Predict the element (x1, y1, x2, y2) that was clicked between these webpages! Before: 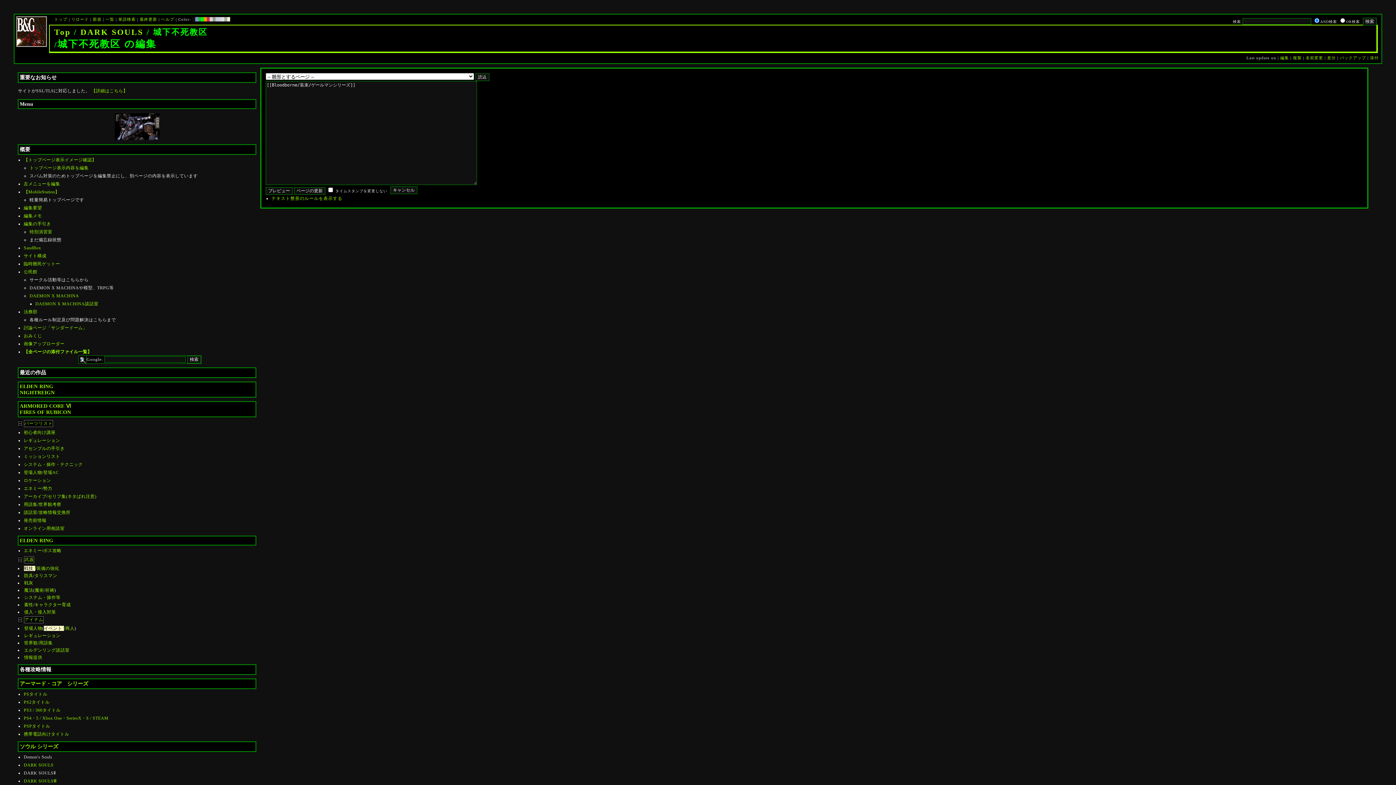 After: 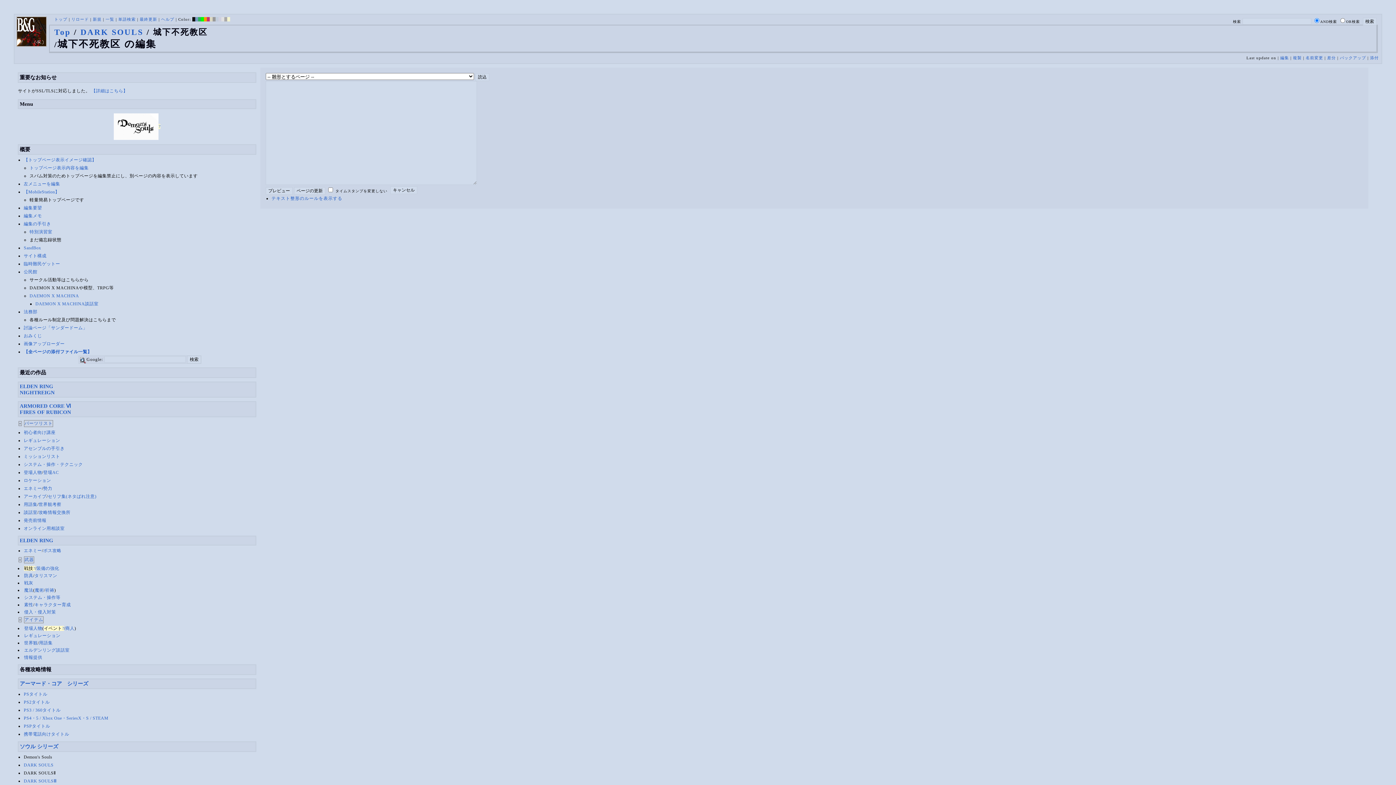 Action: bbox: (215, 17, 218, 21) label:   